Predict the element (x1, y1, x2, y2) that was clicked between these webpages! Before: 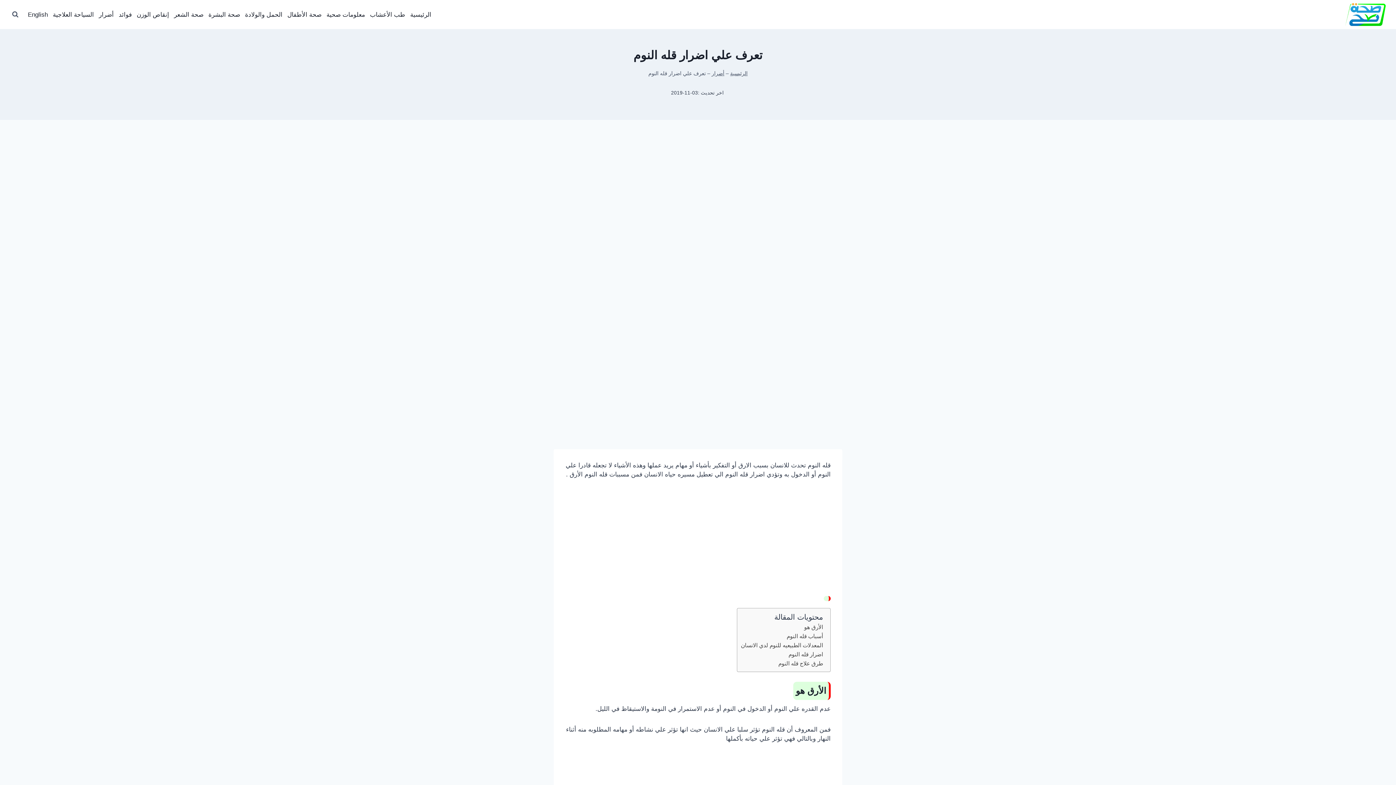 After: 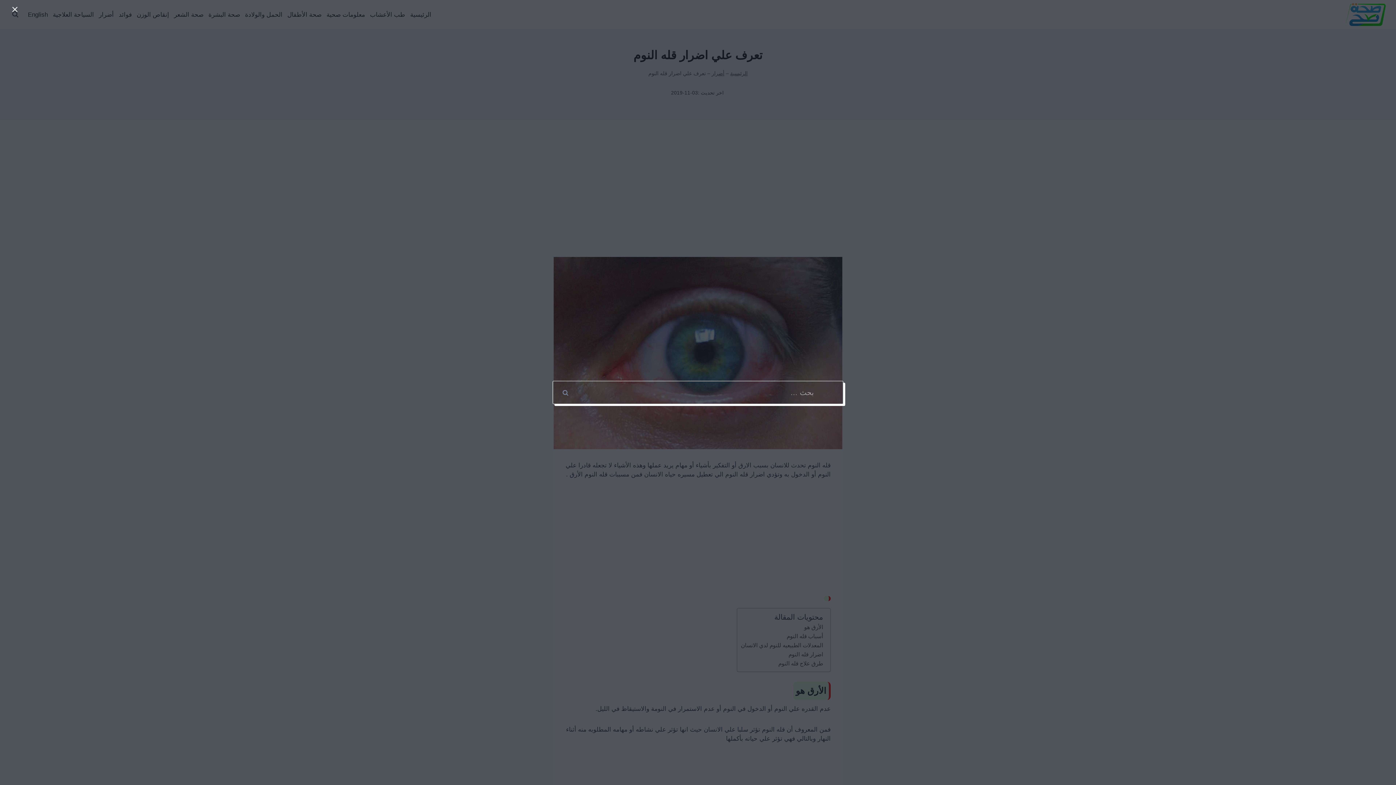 Action: bbox: (8, 15, 21, 28) label: عرض نموذج البحث